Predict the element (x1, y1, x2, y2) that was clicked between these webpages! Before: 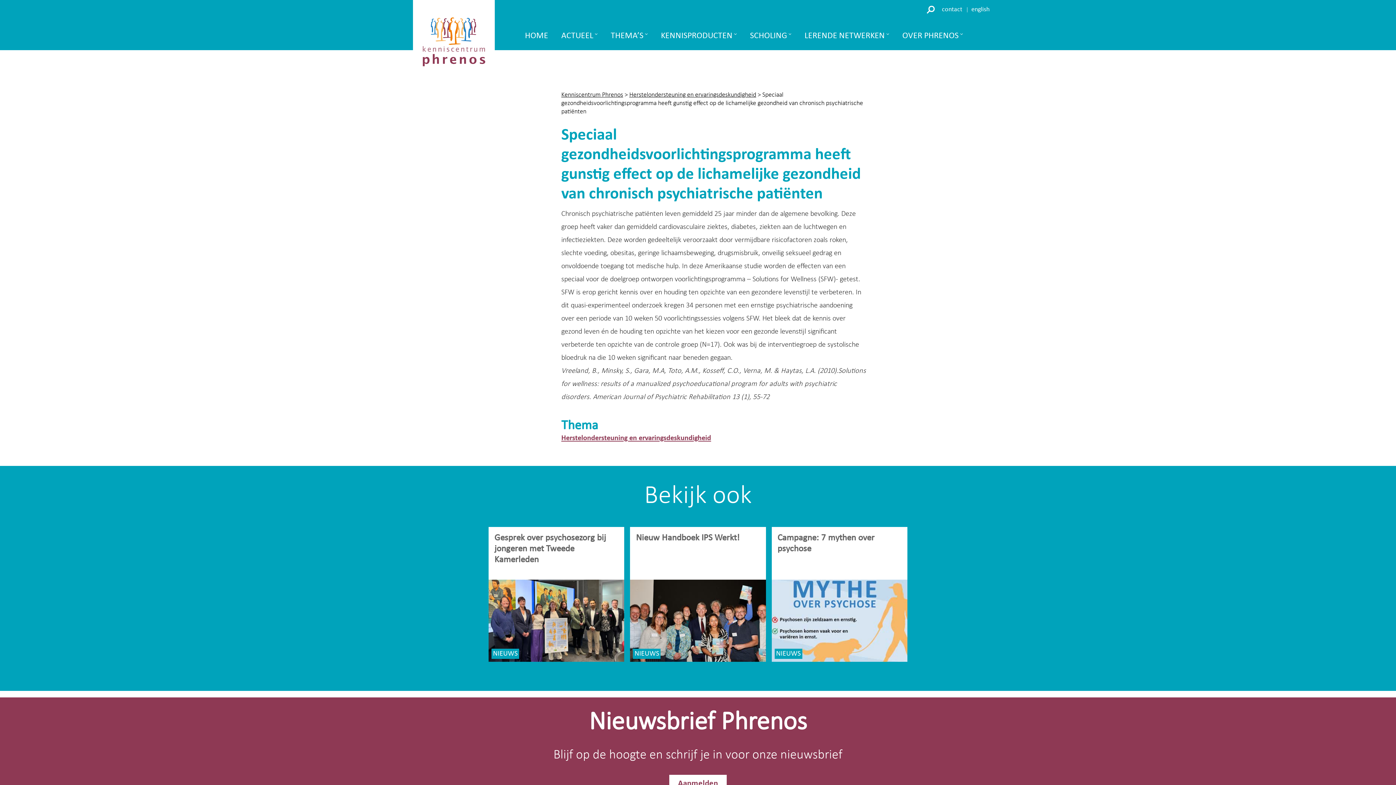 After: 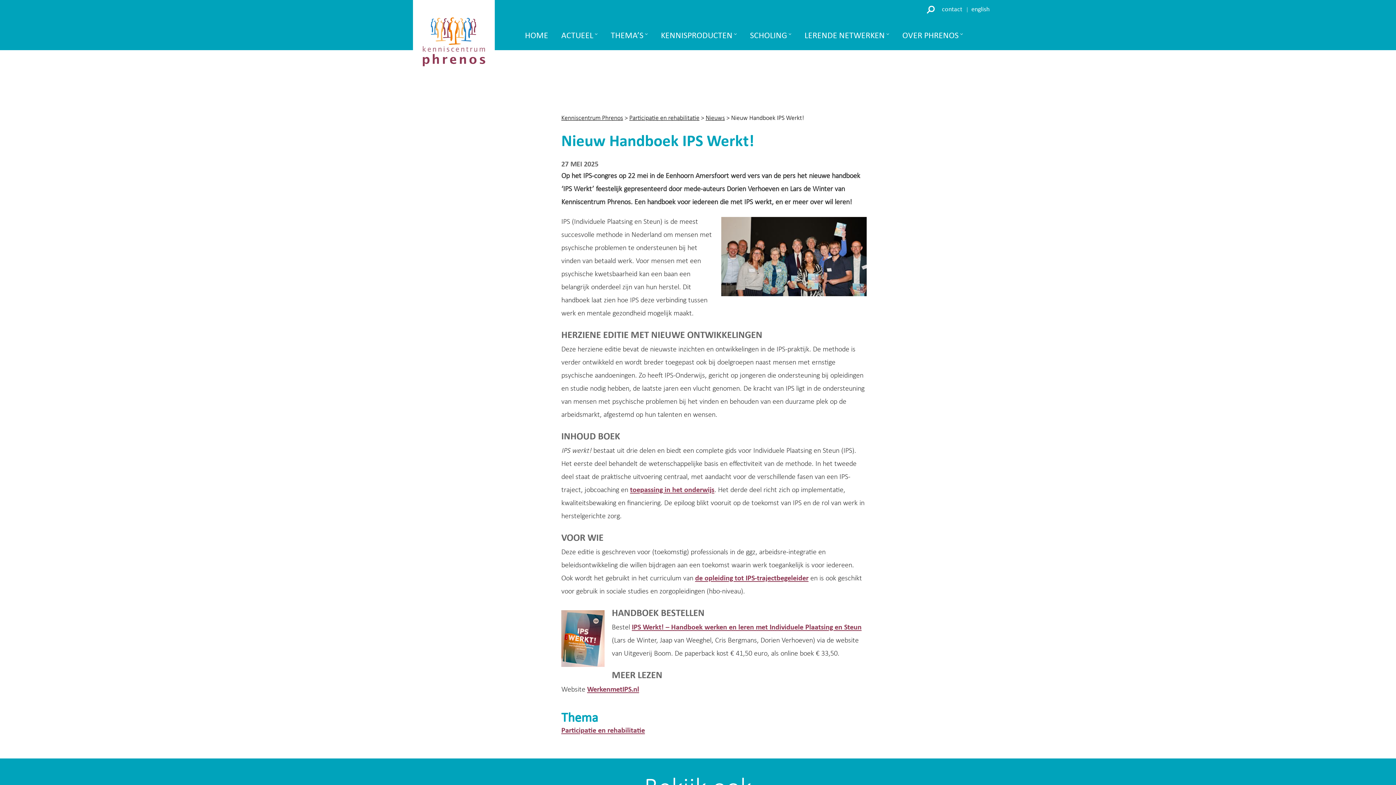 Action: label: Nieuw Handboek IPS Werkt! bbox: (636, 533, 739, 542)